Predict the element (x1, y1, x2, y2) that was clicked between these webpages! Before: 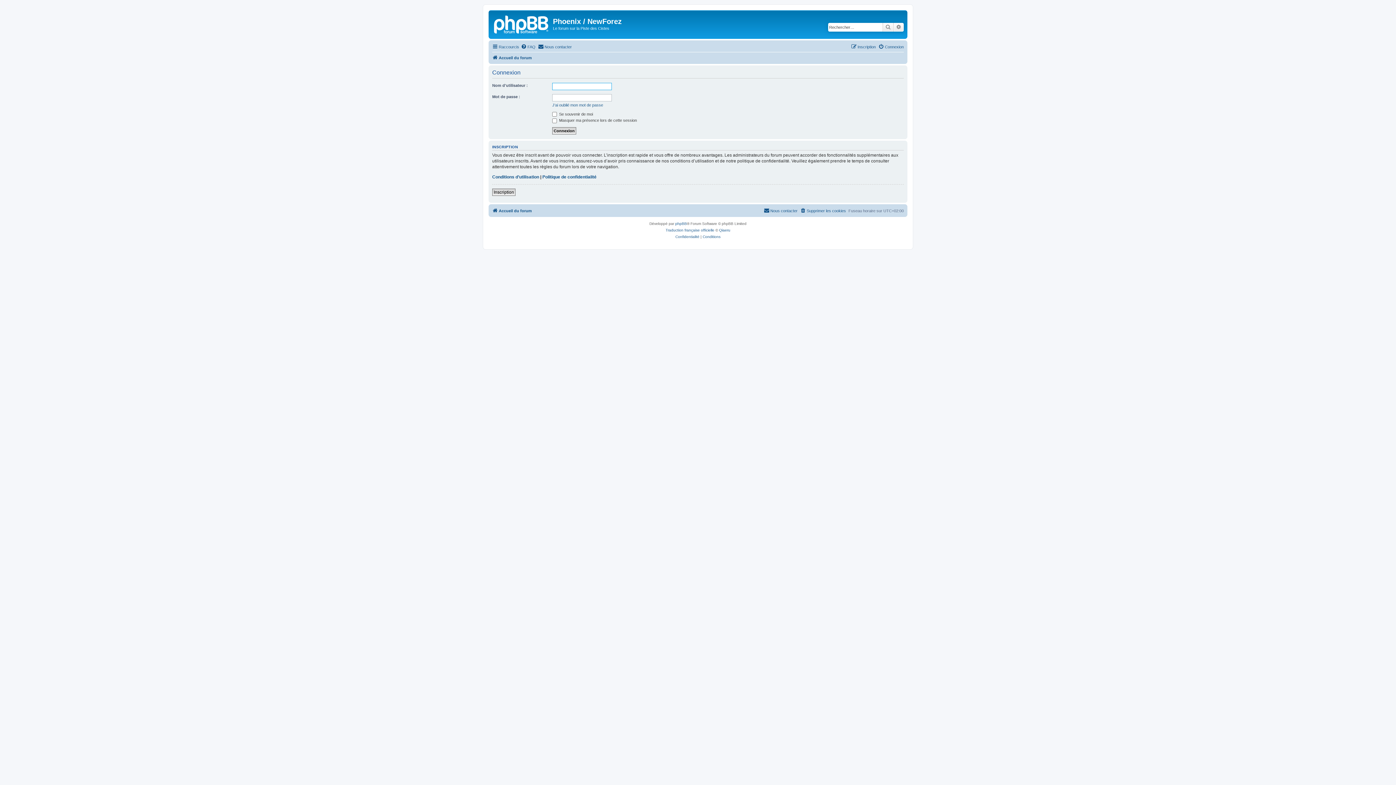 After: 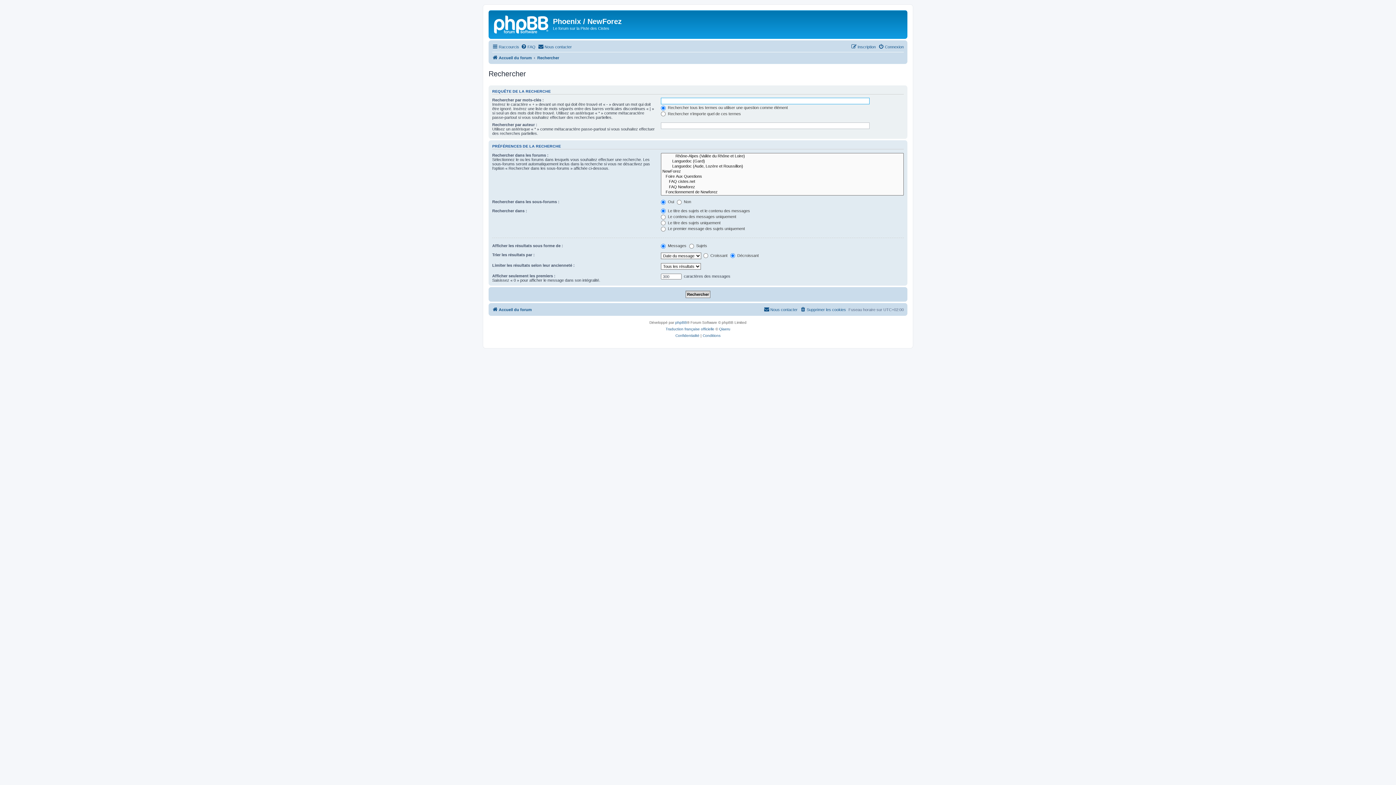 Action: bbox: (893, 22, 904, 31) label: Recherche avancée